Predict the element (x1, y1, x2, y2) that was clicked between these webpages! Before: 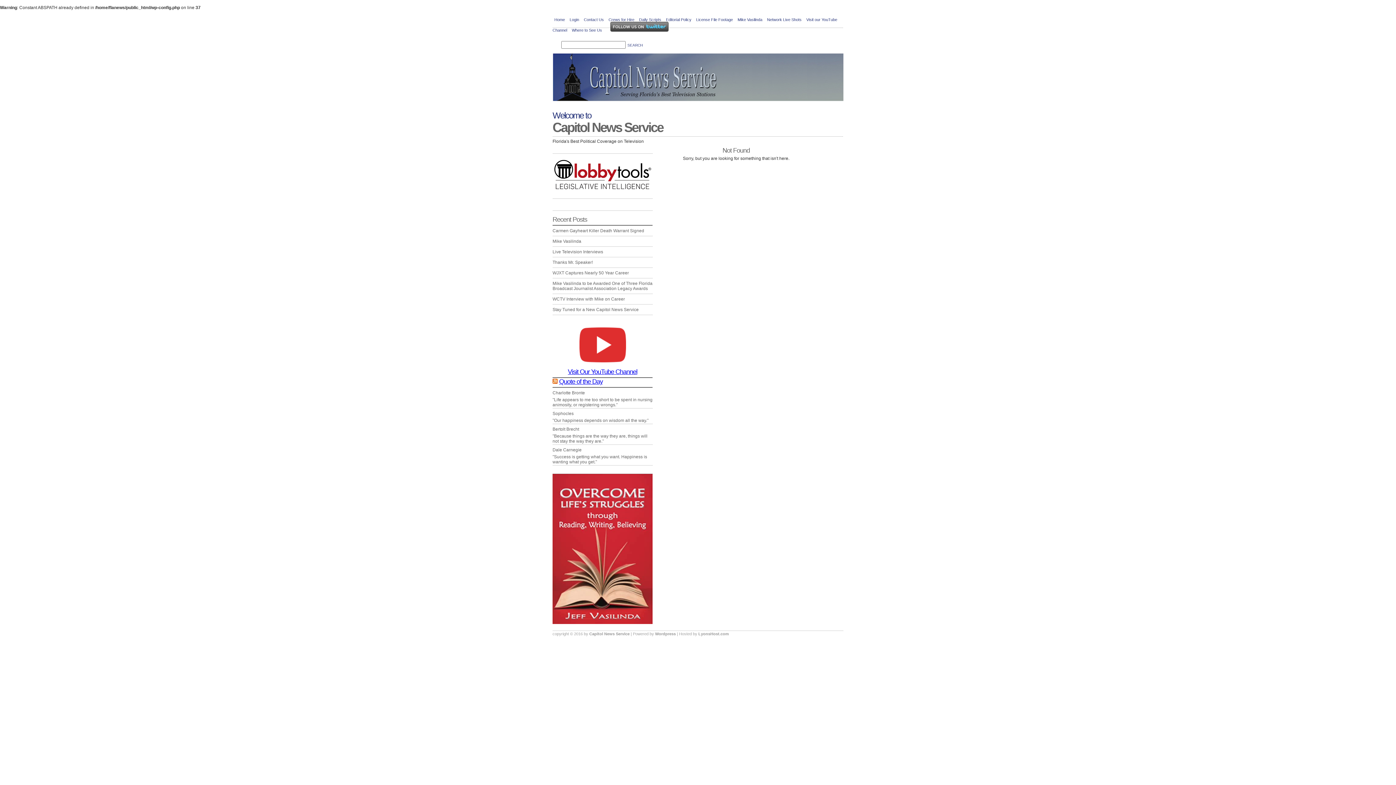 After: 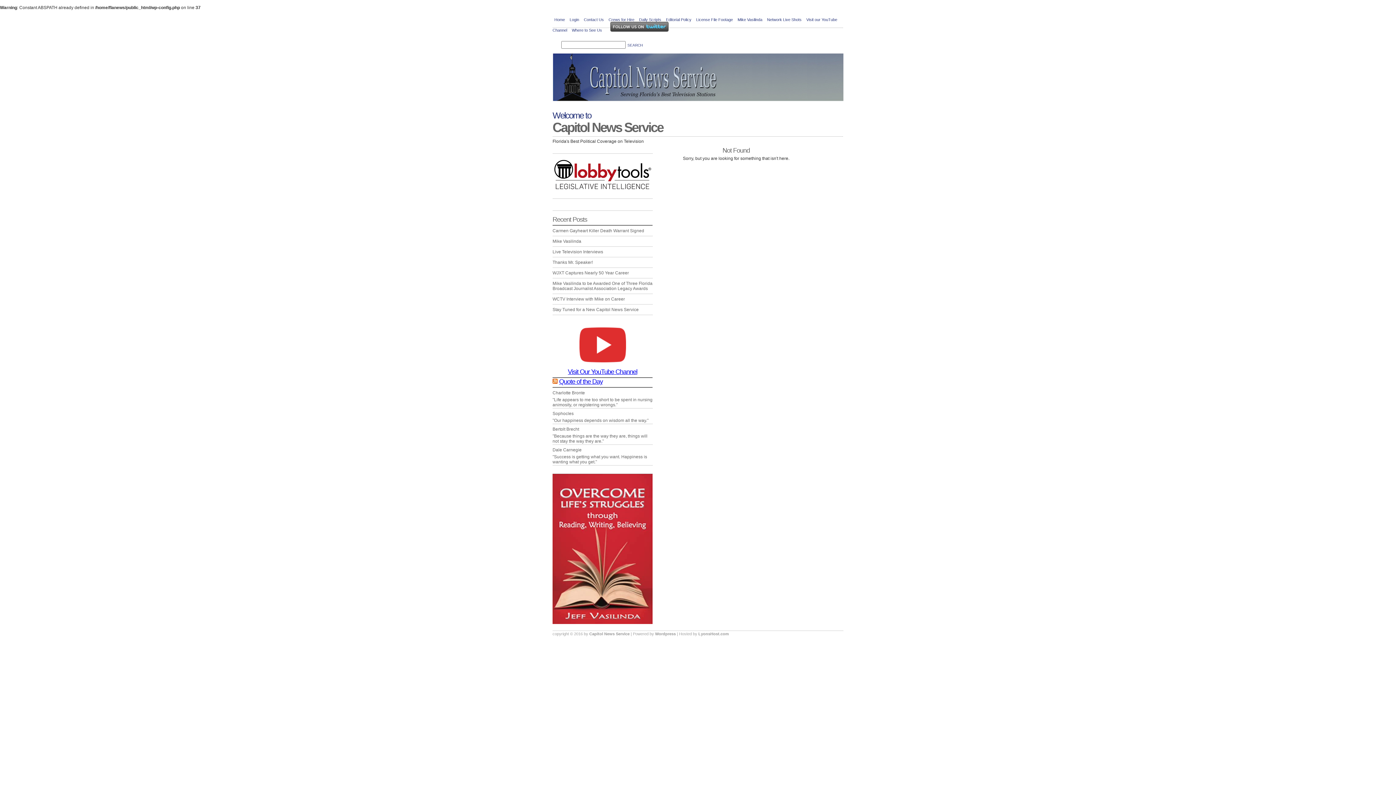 Action: bbox: (552, 188, 652, 193)